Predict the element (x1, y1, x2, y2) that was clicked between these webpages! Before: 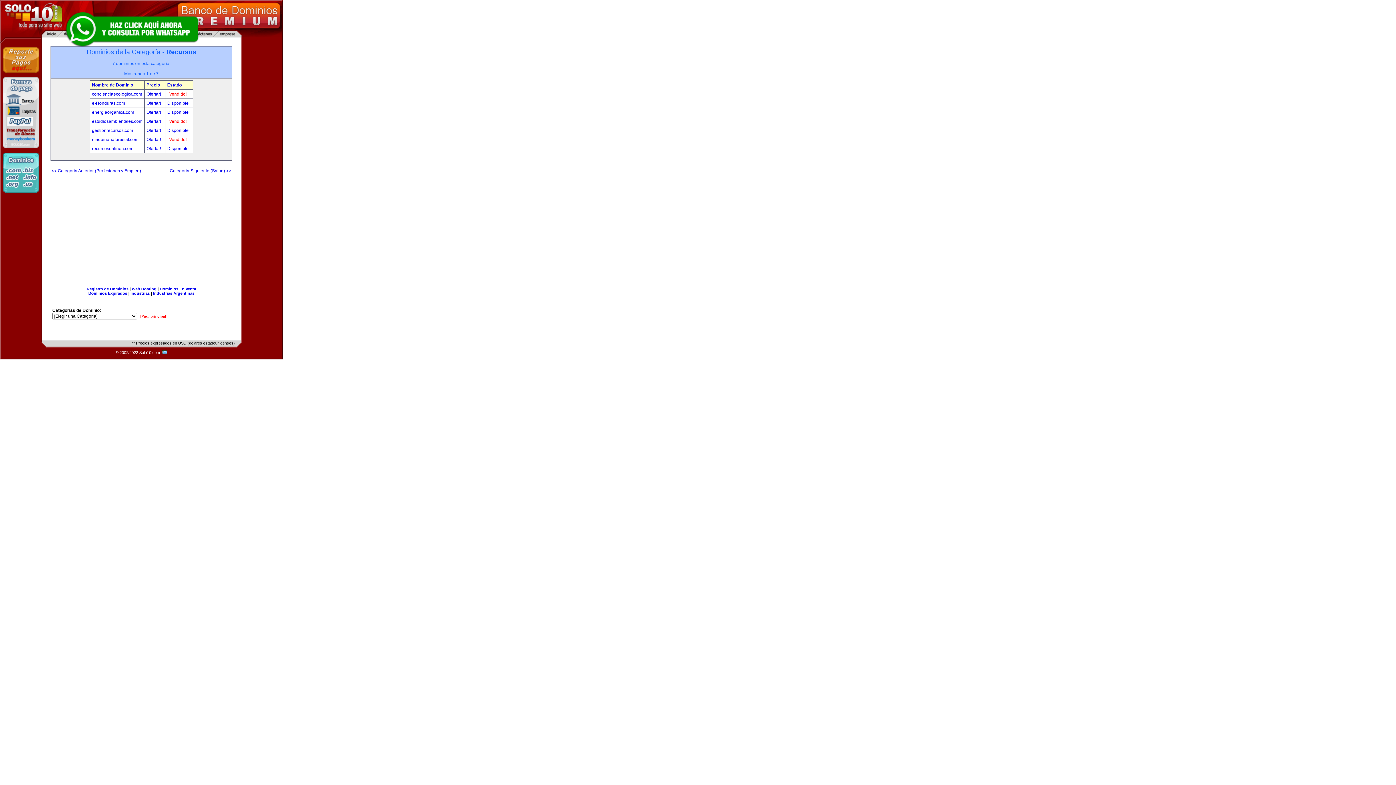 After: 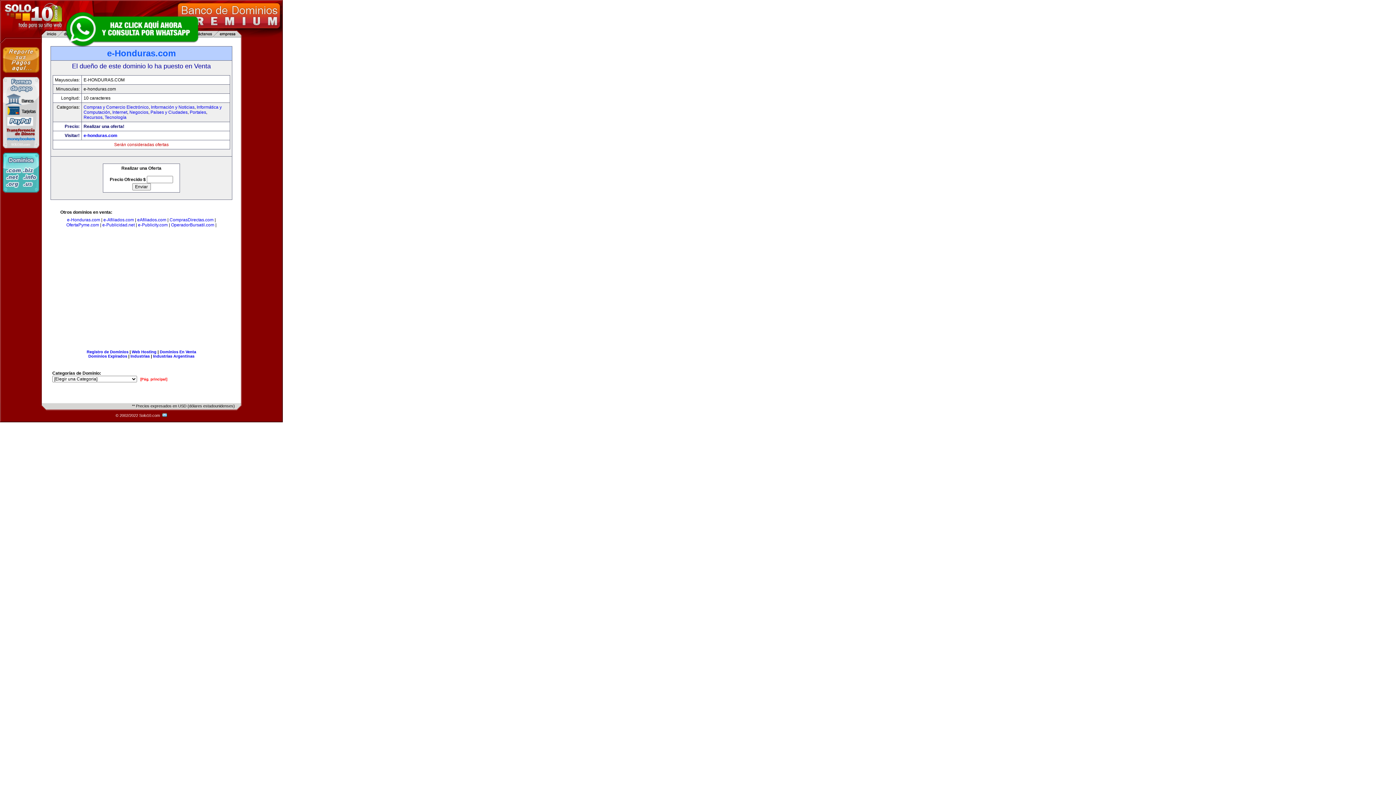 Action: bbox: (146, 100, 162, 105) label: Ofertar! 